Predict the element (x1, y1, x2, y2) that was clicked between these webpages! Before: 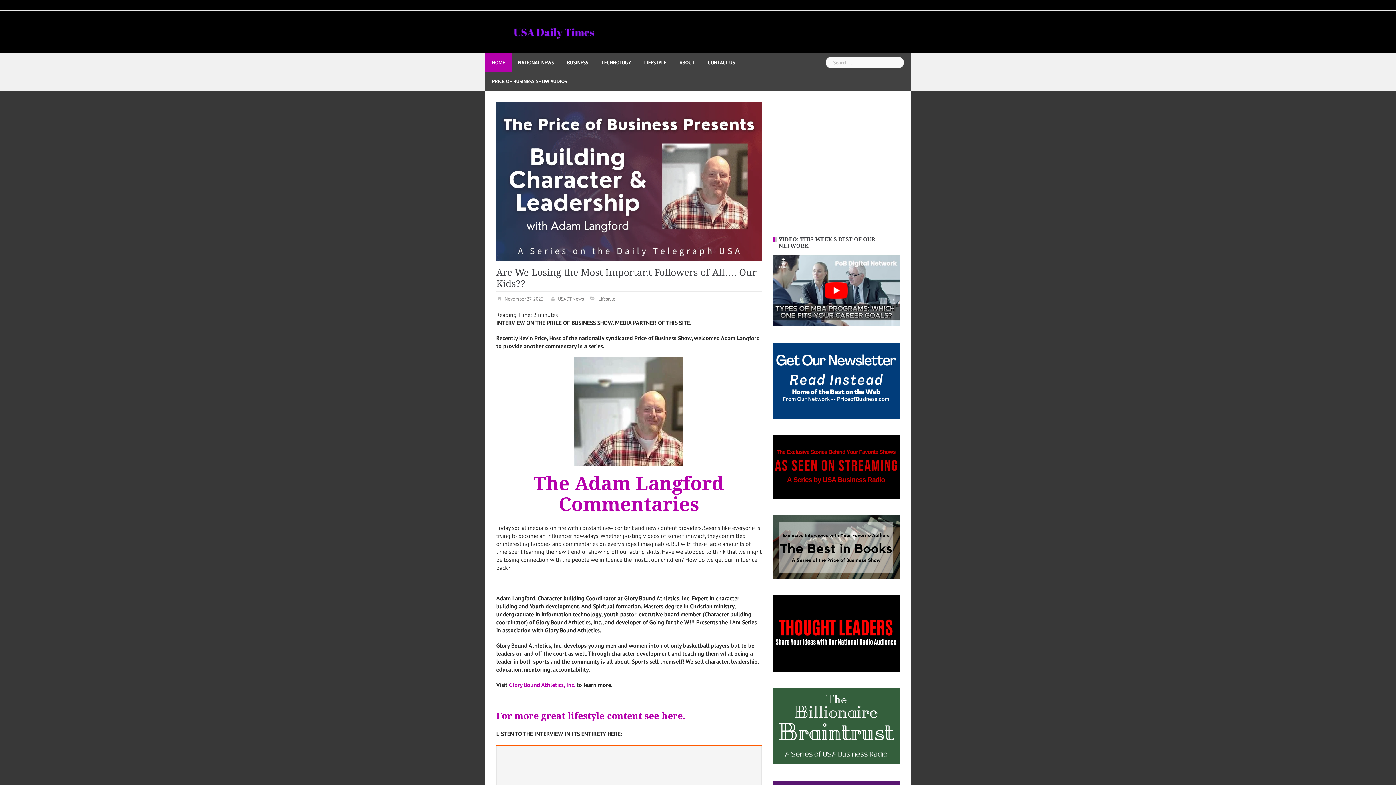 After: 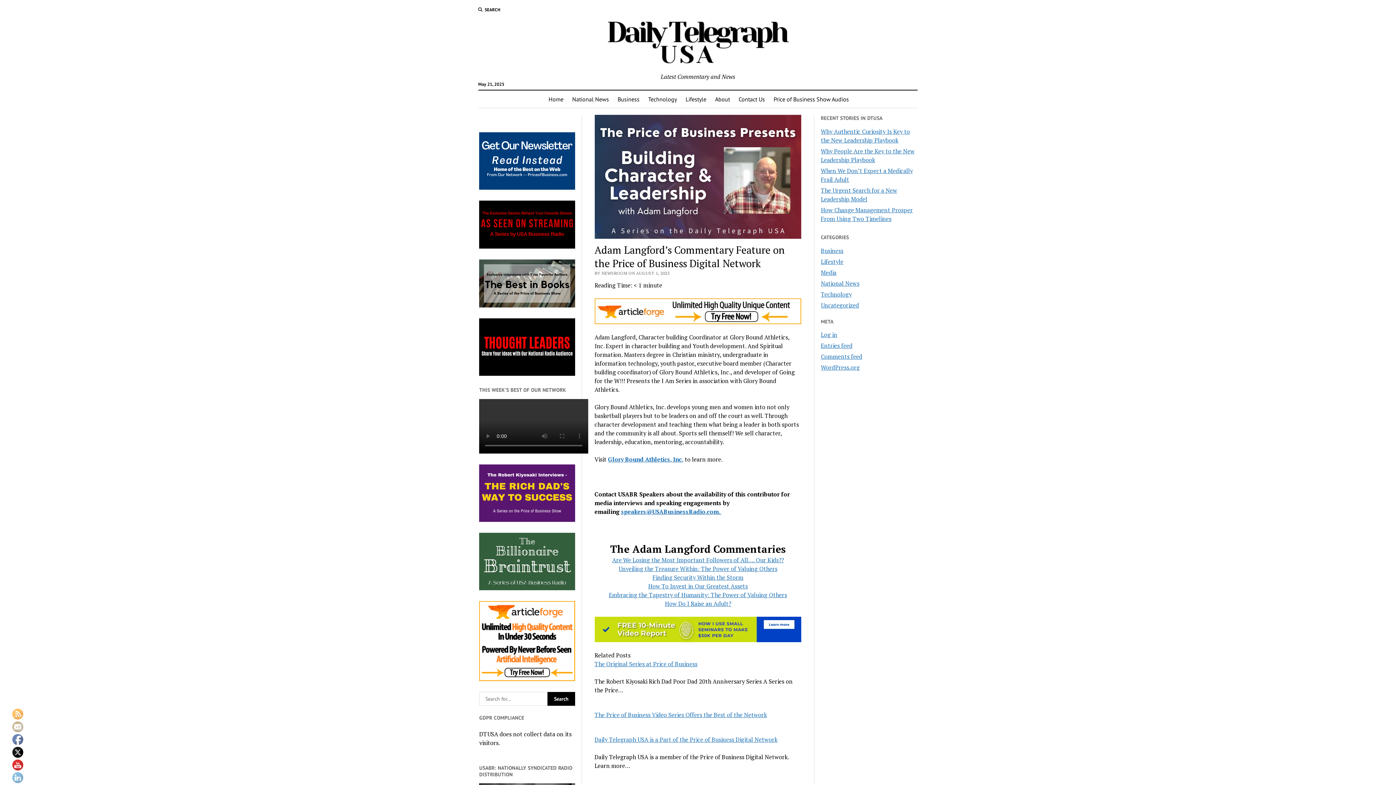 Action: bbox: (533, 472, 724, 515) label: The Adam Langford Commentaries